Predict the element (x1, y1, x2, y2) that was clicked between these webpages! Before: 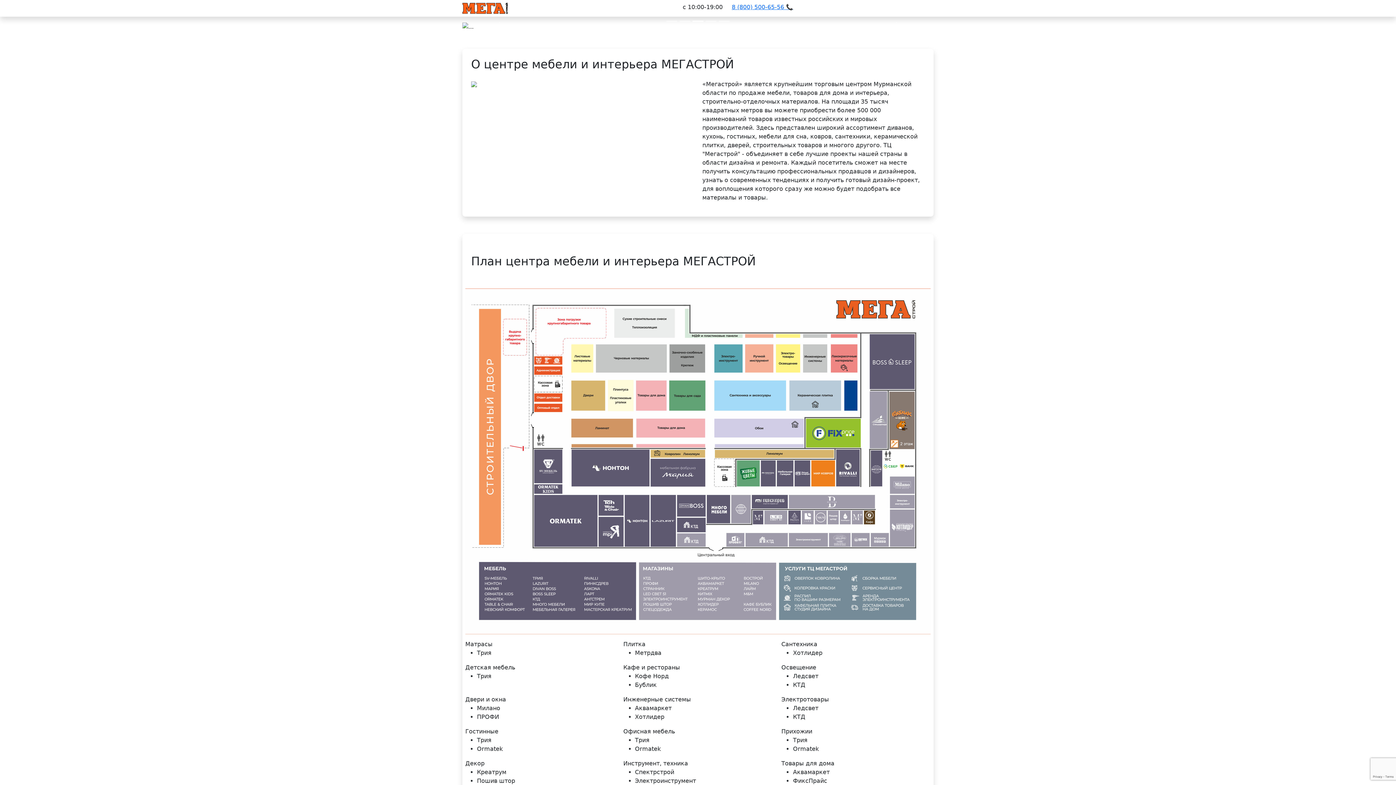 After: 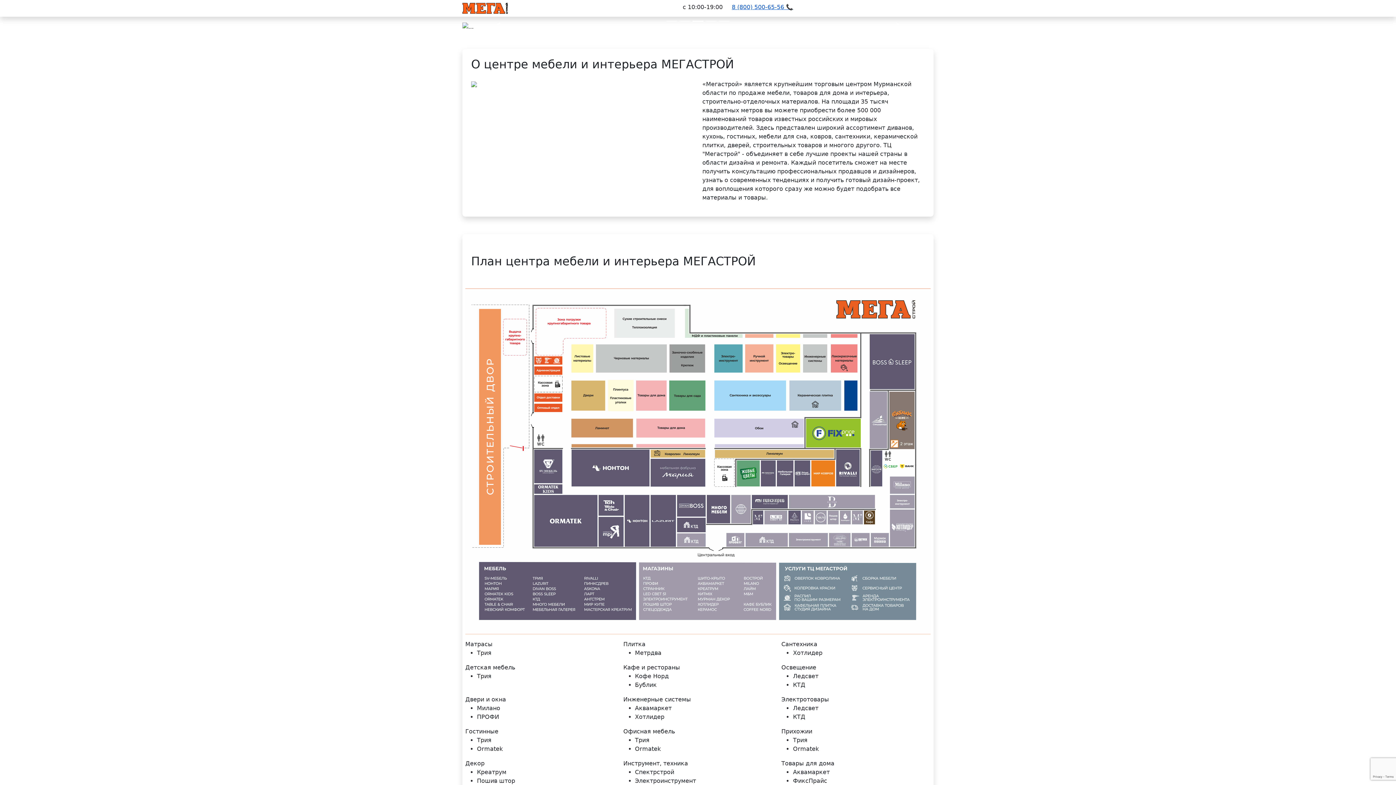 Action: label: 8 (800) 500-65-56 📞 bbox: (732, 3, 793, 10)